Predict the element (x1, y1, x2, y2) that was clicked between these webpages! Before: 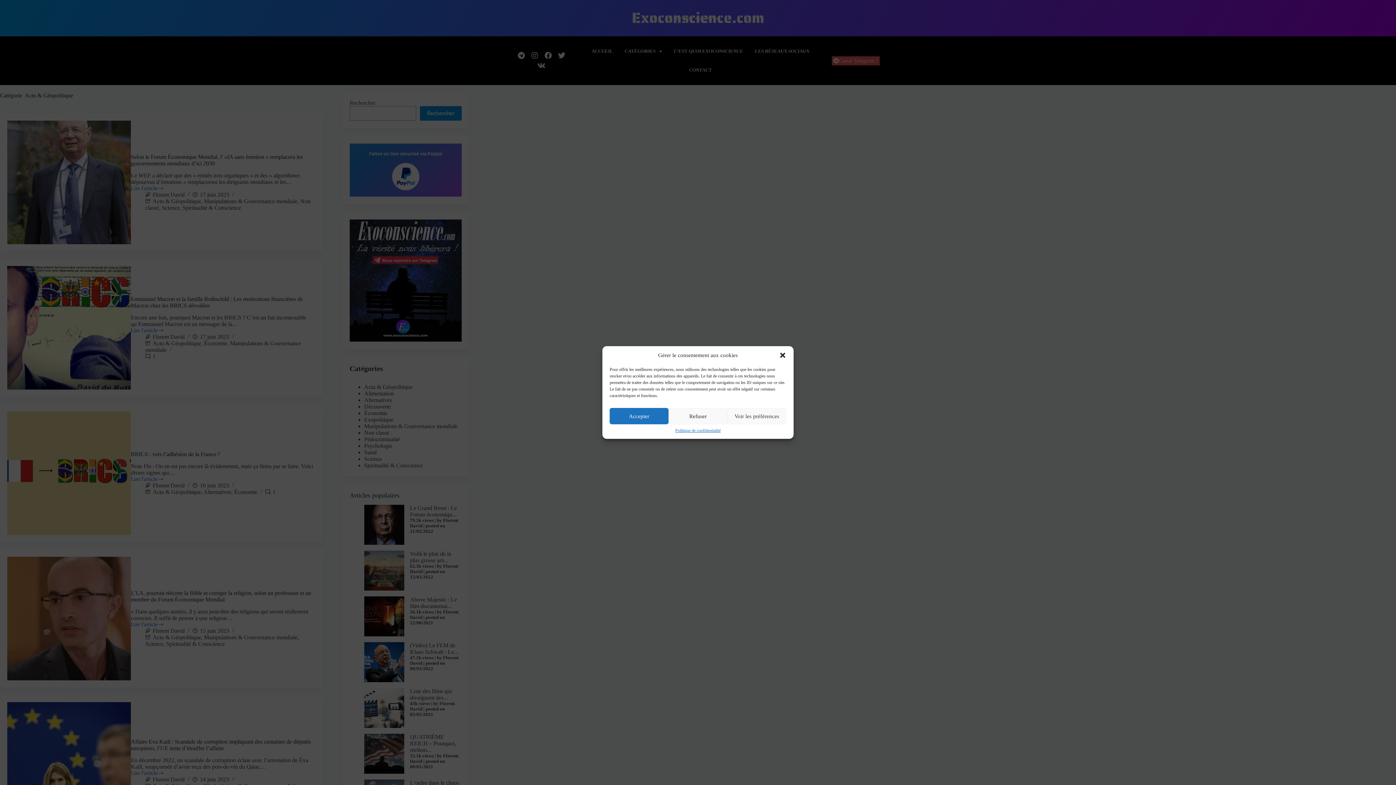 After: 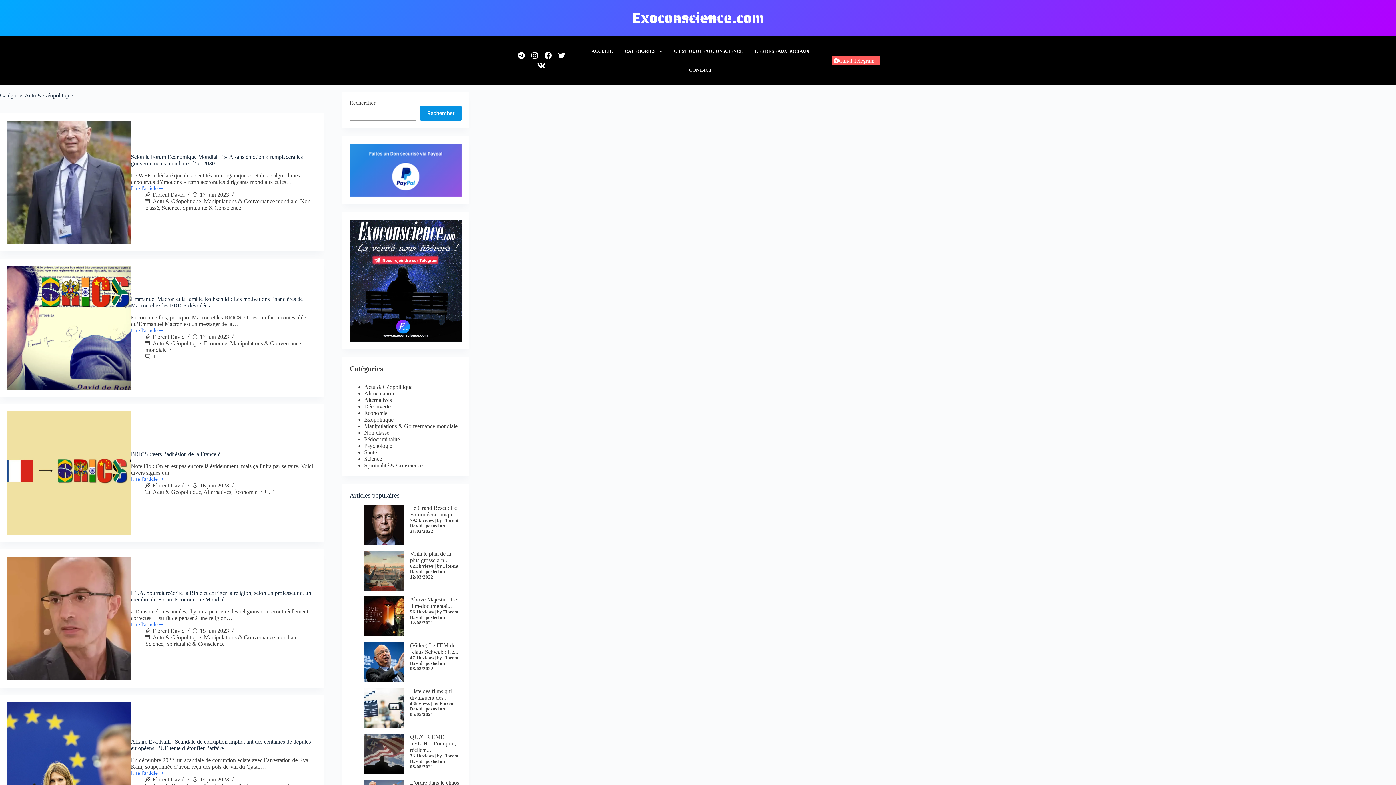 Action: label: Refuser bbox: (668, 408, 727, 424)